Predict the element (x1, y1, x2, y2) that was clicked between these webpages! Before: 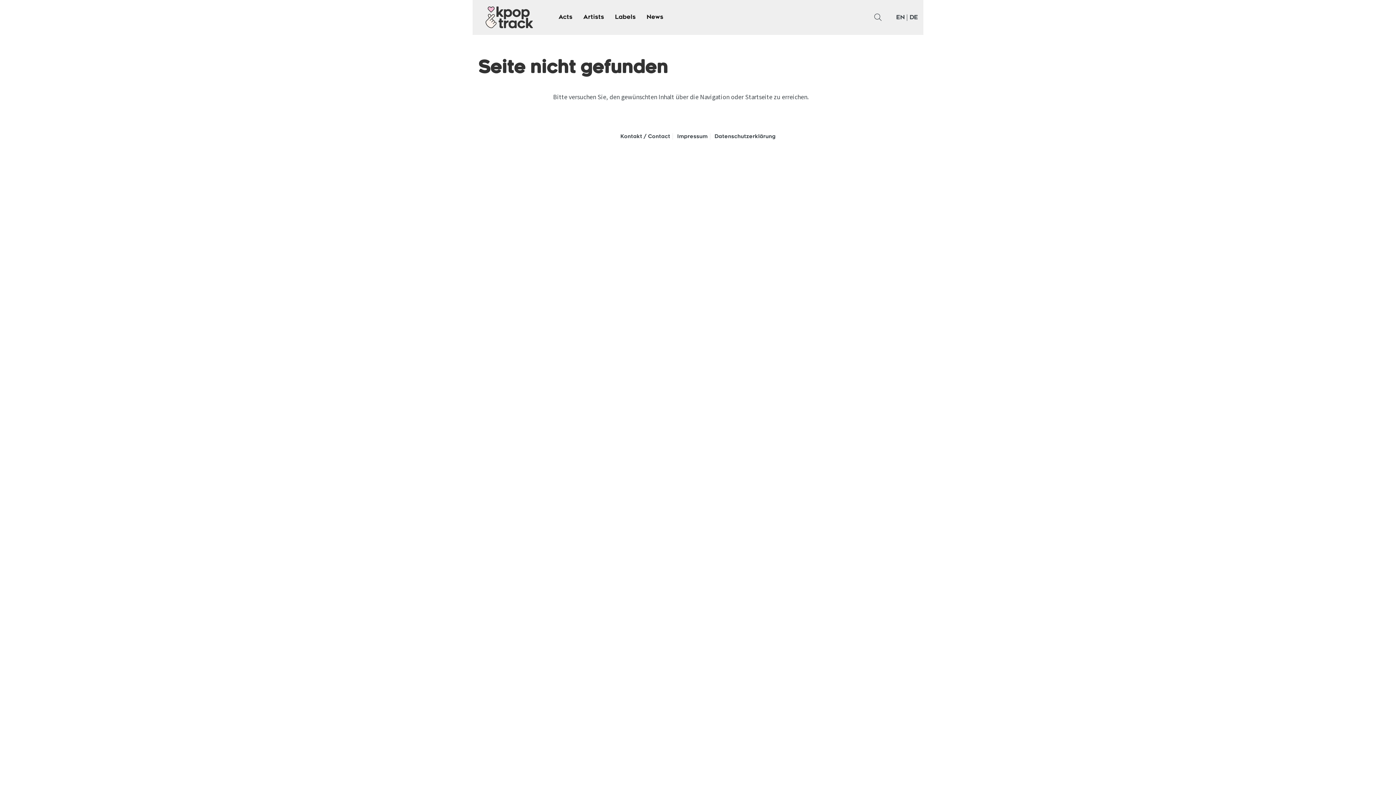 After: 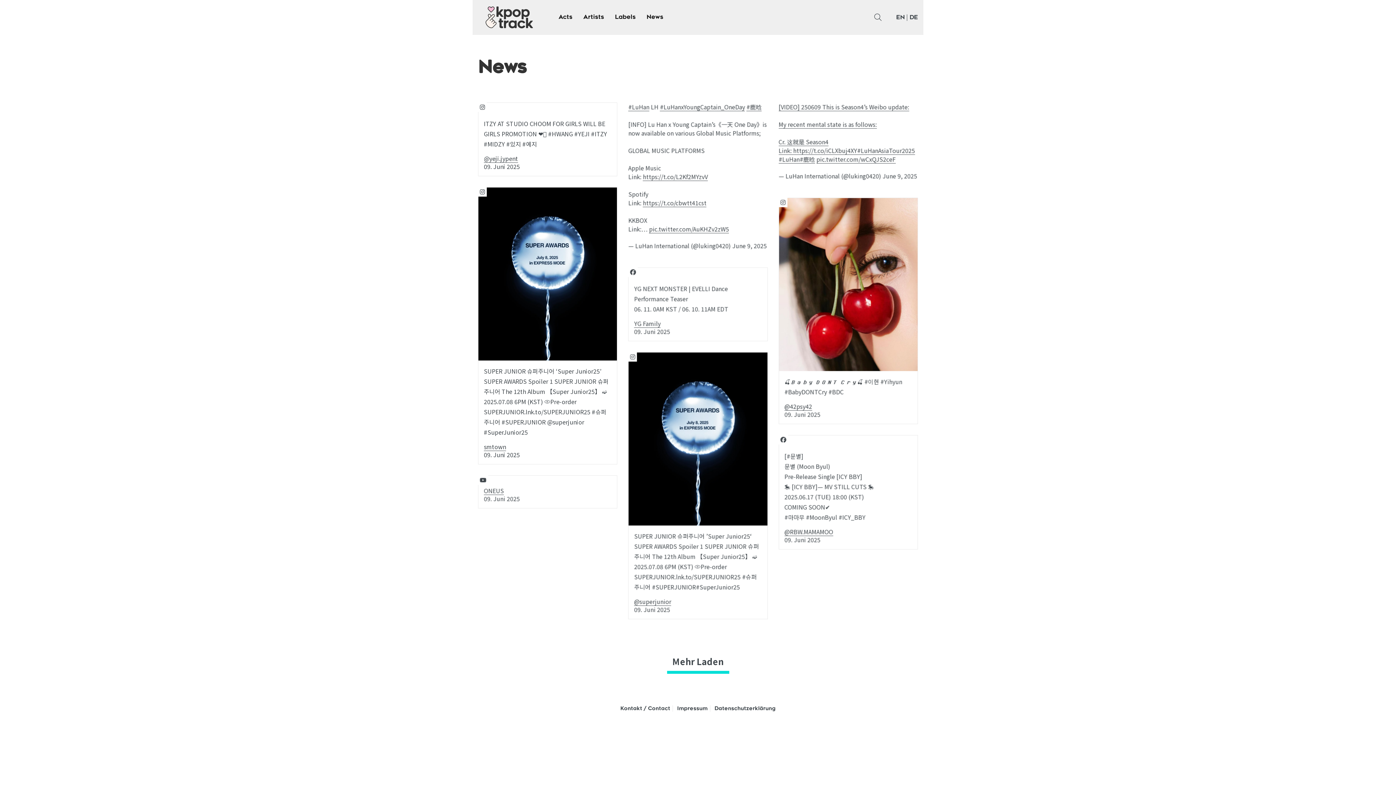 Action: bbox: (641, 9, 668, 25) label: News